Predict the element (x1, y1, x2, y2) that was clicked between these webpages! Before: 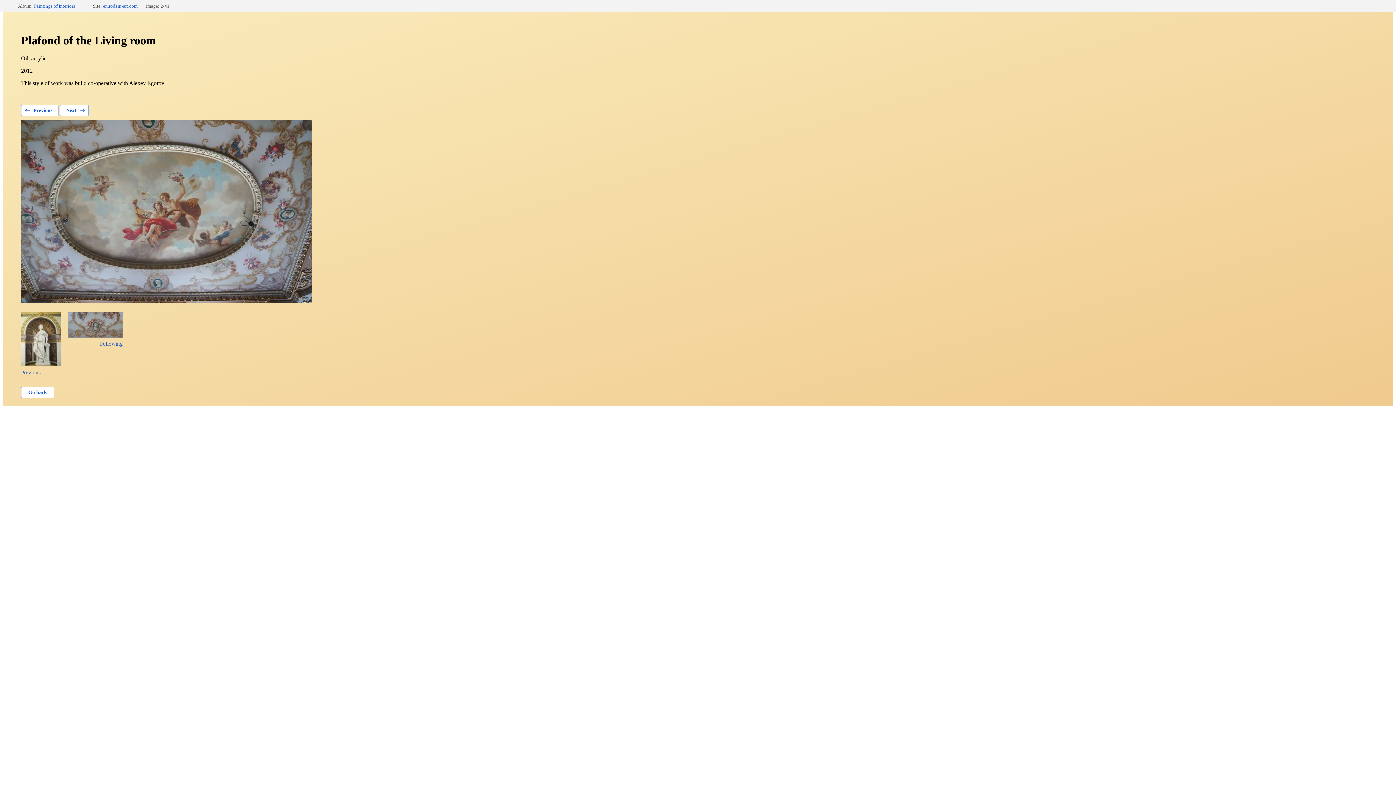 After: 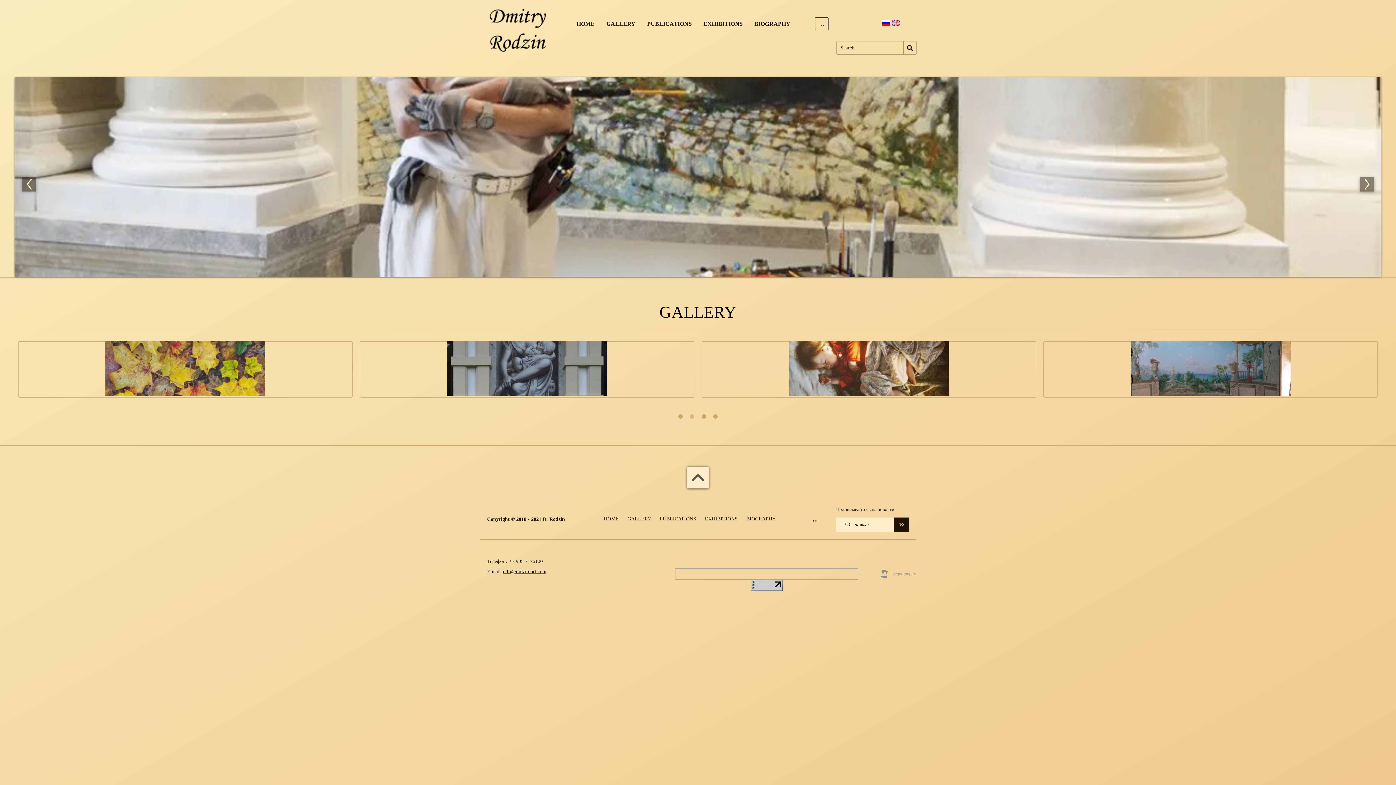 Action: bbox: (103, 3, 137, 8) label: en.rodzin-art.com